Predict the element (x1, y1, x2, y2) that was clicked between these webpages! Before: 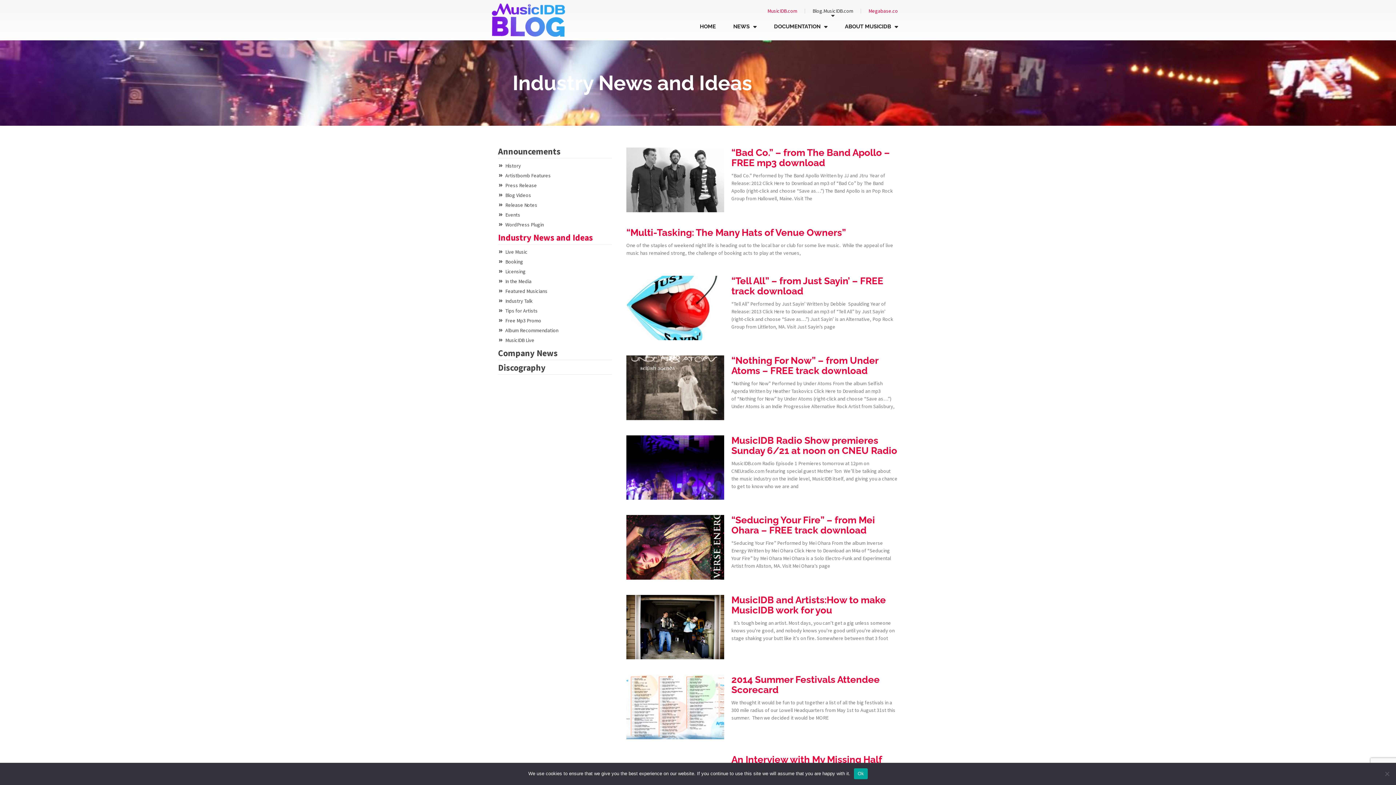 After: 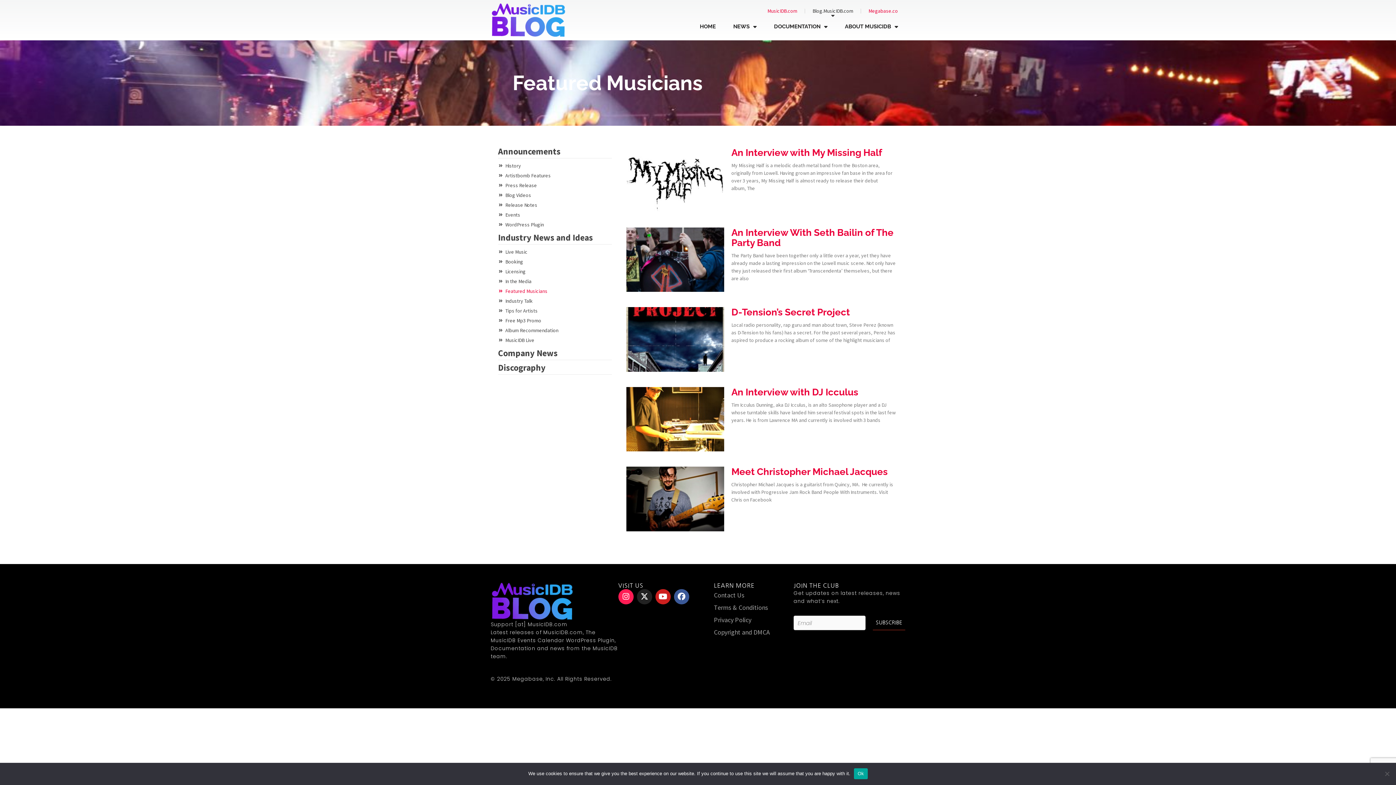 Action: bbox: (505, 287, 611, 294) label: Featured Musicians